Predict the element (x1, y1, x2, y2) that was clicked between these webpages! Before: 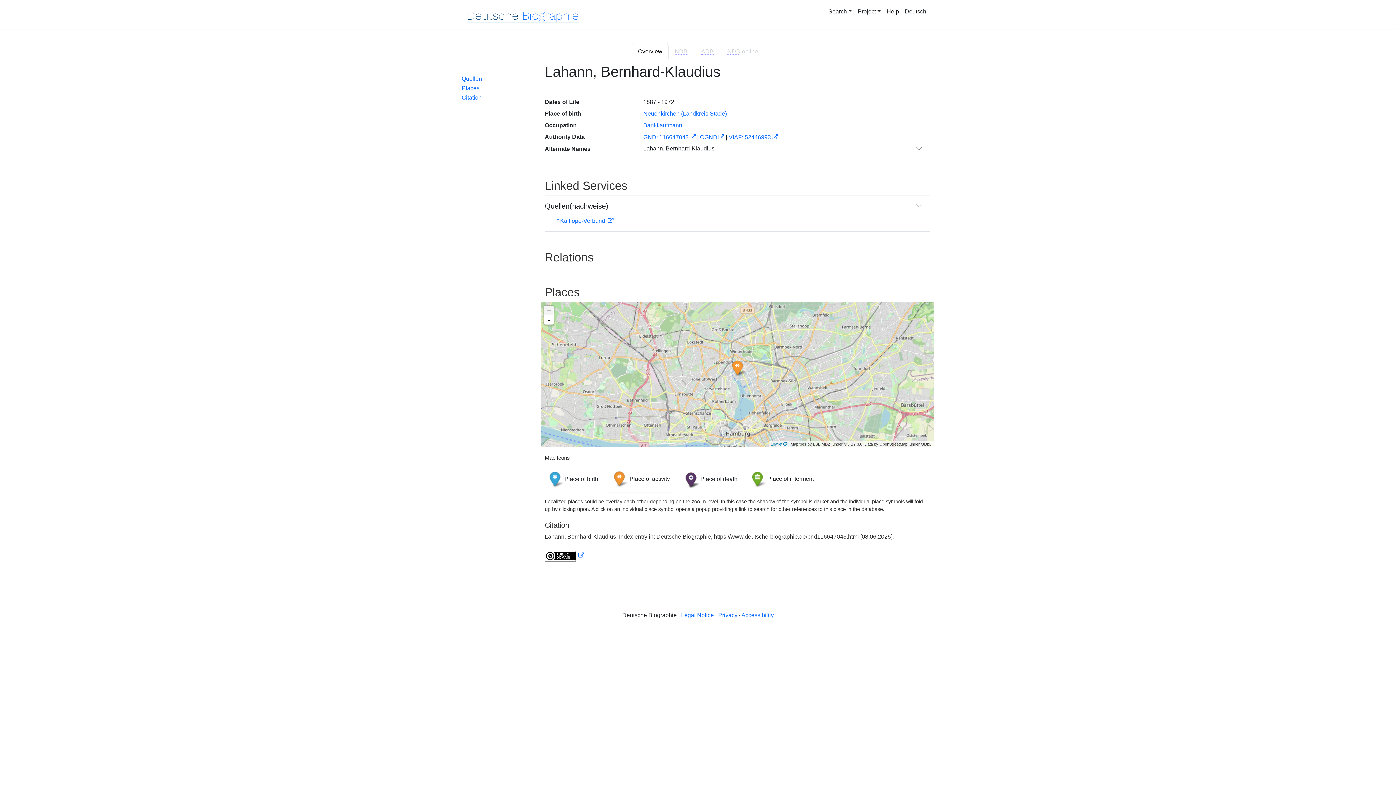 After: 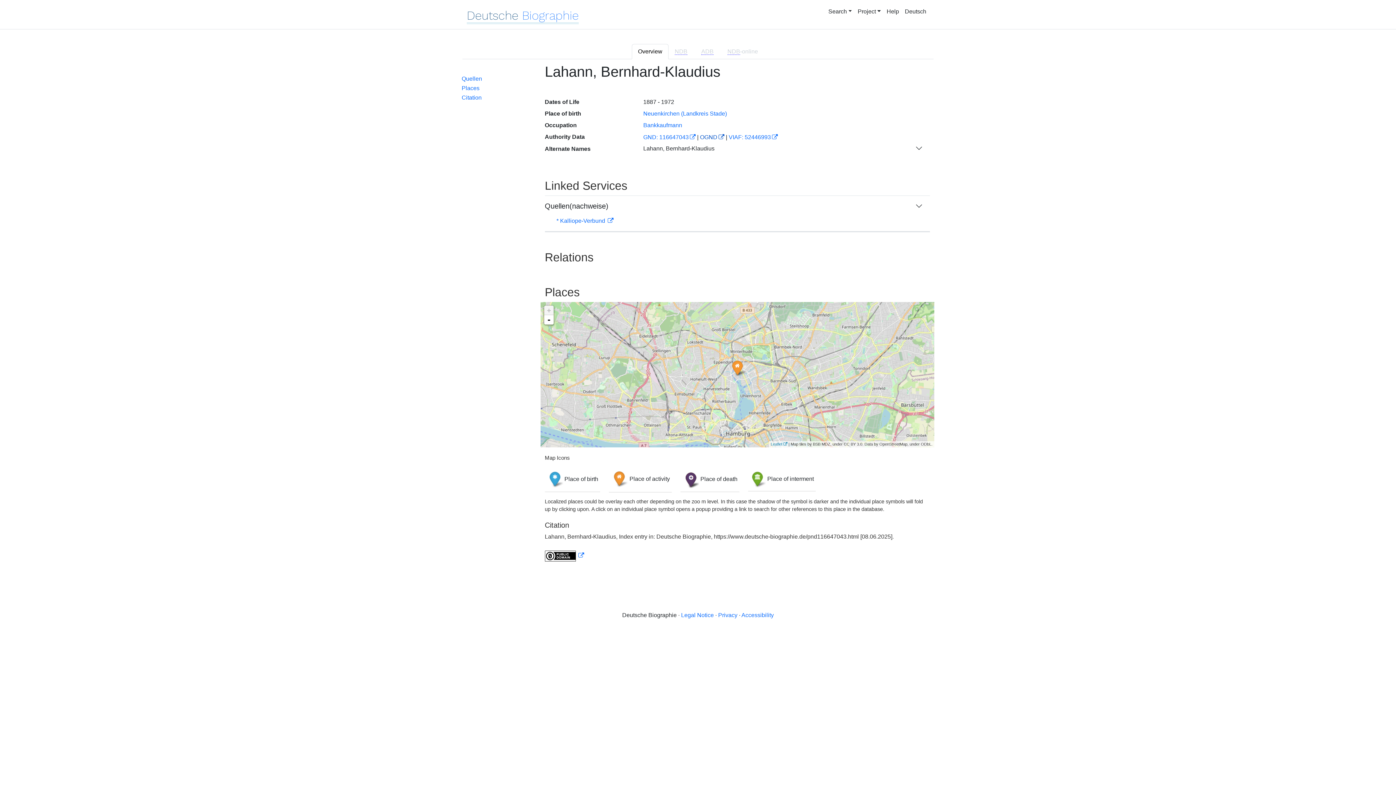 Action: bbox: (700, 134, 724, 140) label: OGND